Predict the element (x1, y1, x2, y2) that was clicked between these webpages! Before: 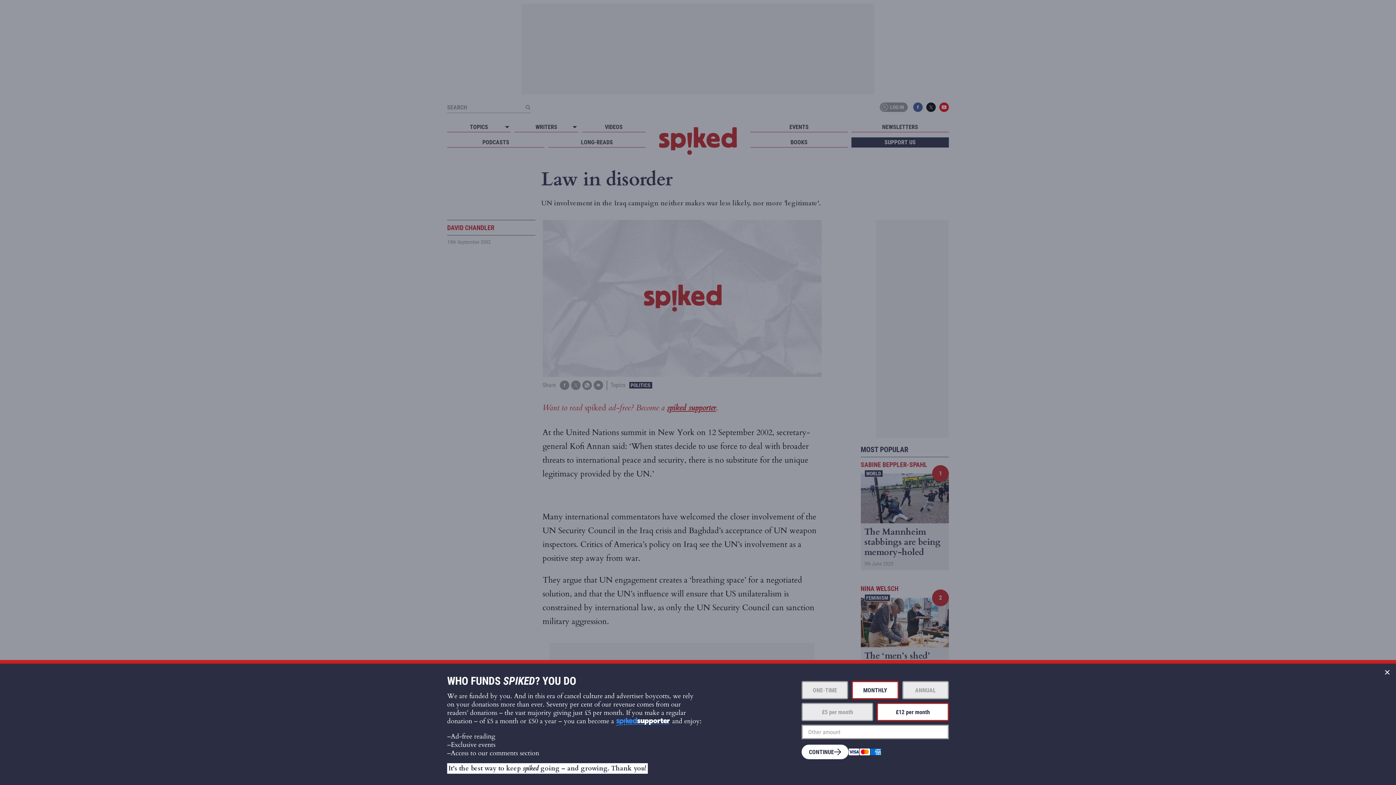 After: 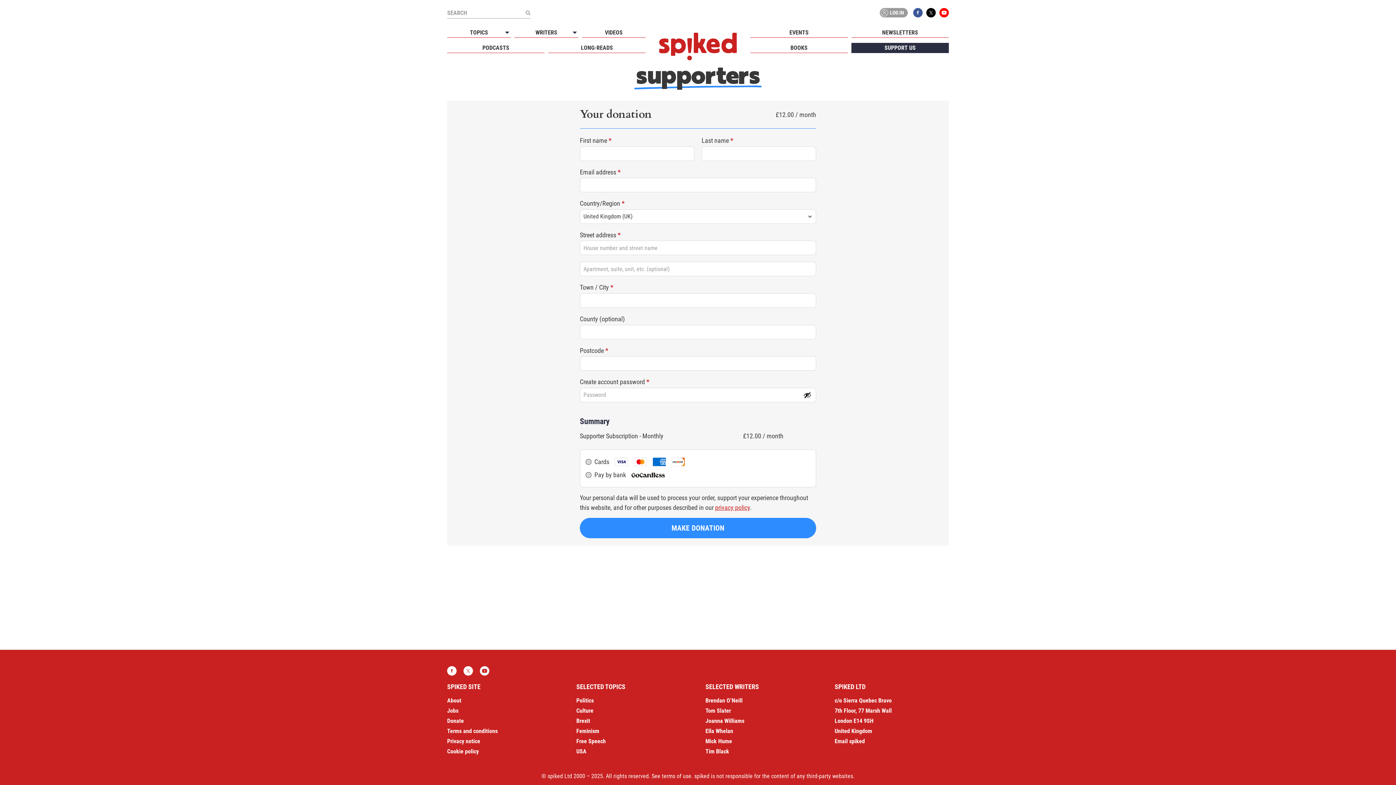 Action: bbox: (801, 745, 848, 759) label: CONTINUE